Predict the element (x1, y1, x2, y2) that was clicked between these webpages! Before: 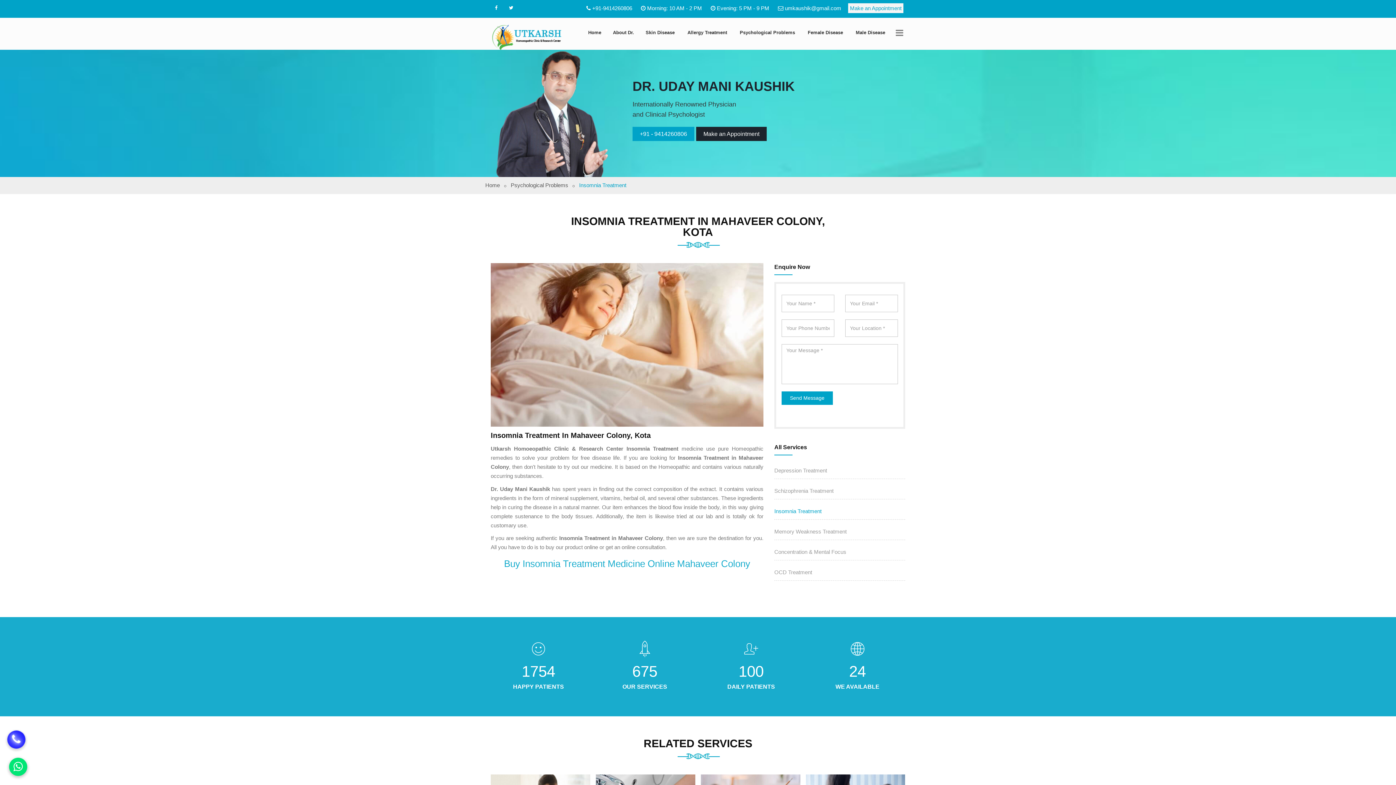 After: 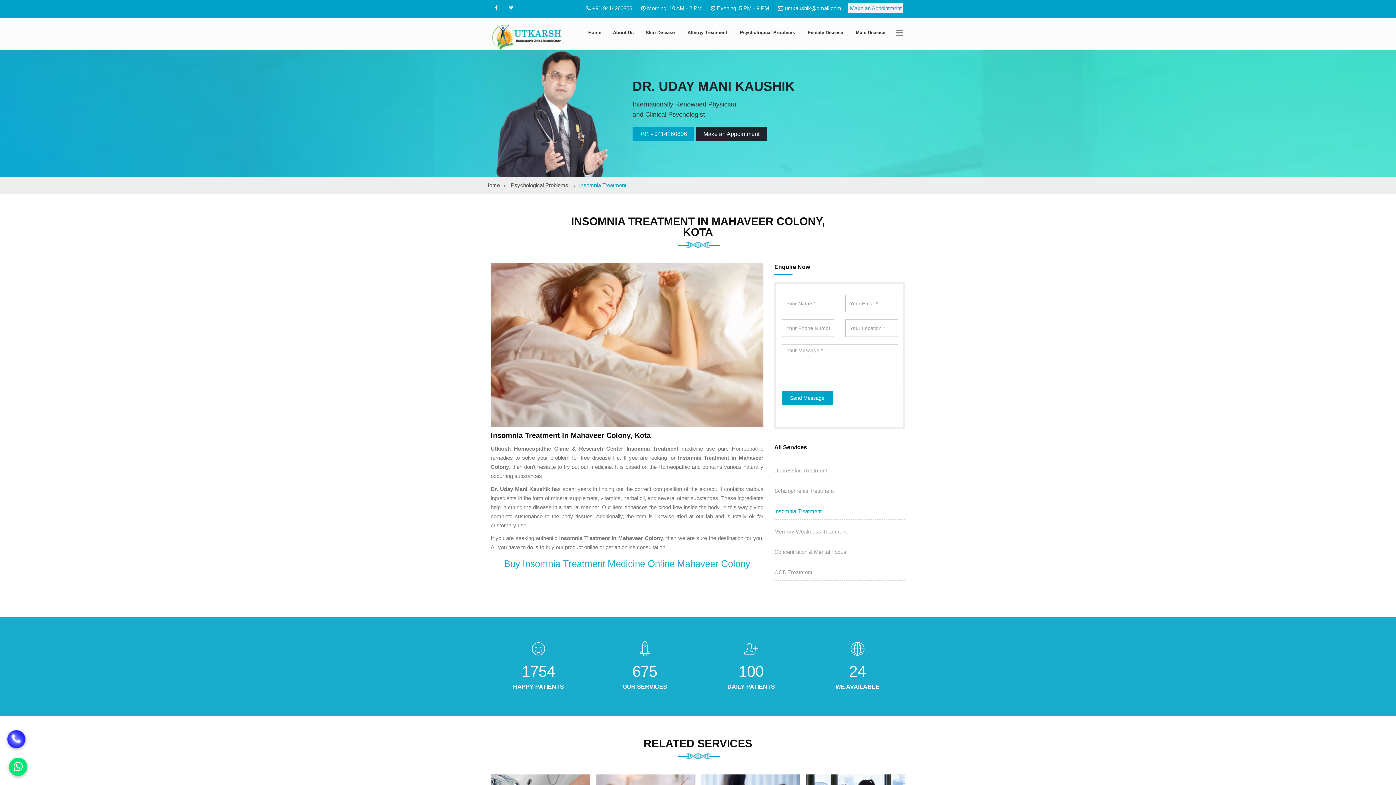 Action: label: Insomnia Treatment bbox: (774, 508, 821, 514)